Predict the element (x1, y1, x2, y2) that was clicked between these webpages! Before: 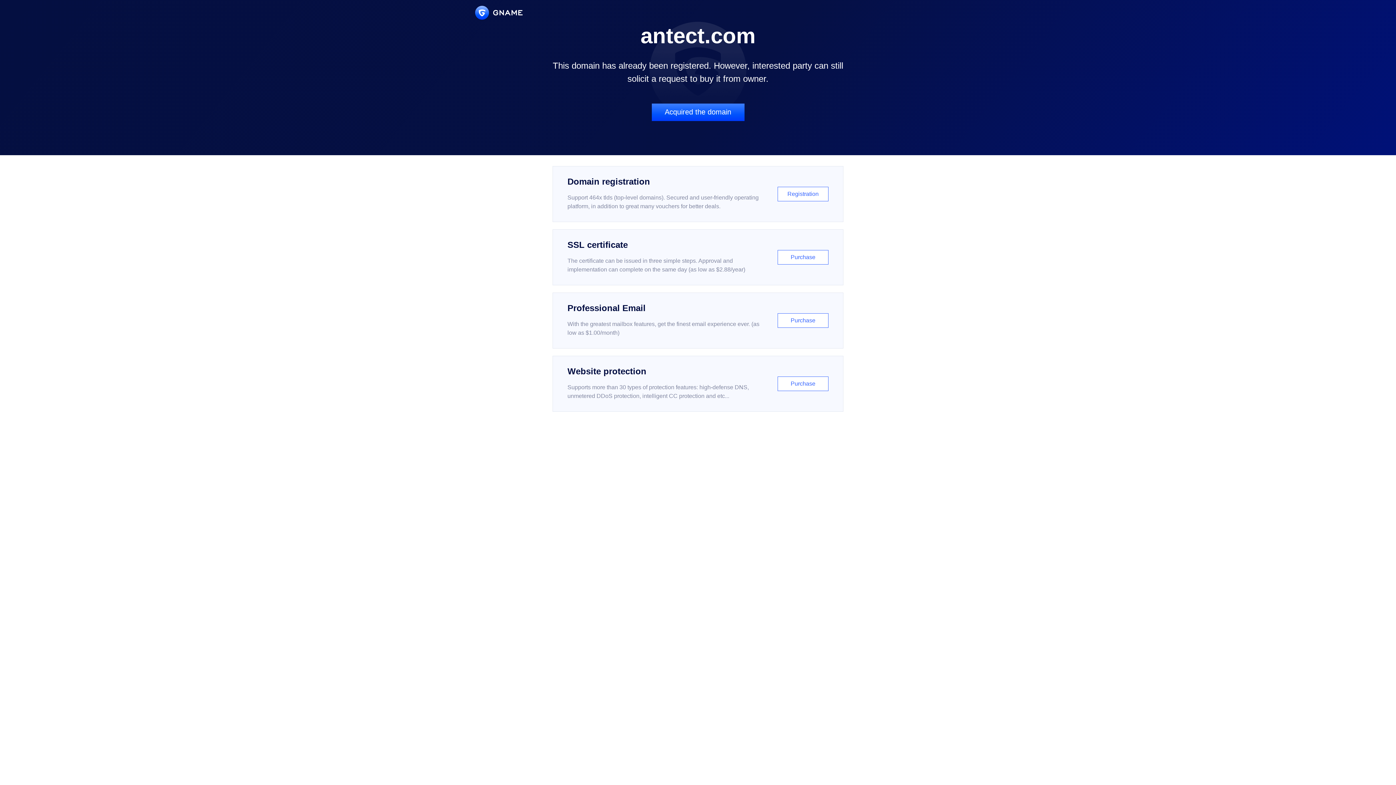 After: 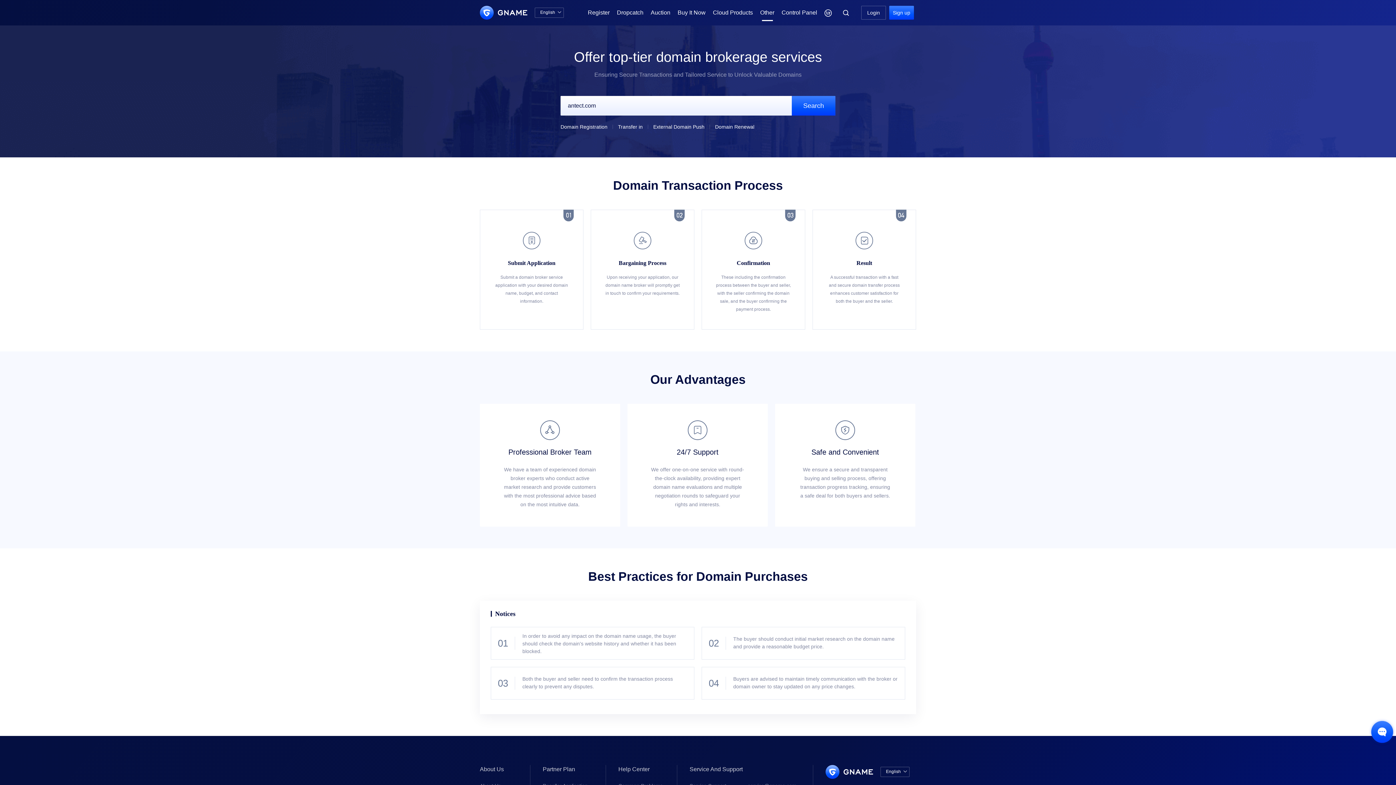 Action: bbox: (651, 103, 744, 121) label: Acquired the domain